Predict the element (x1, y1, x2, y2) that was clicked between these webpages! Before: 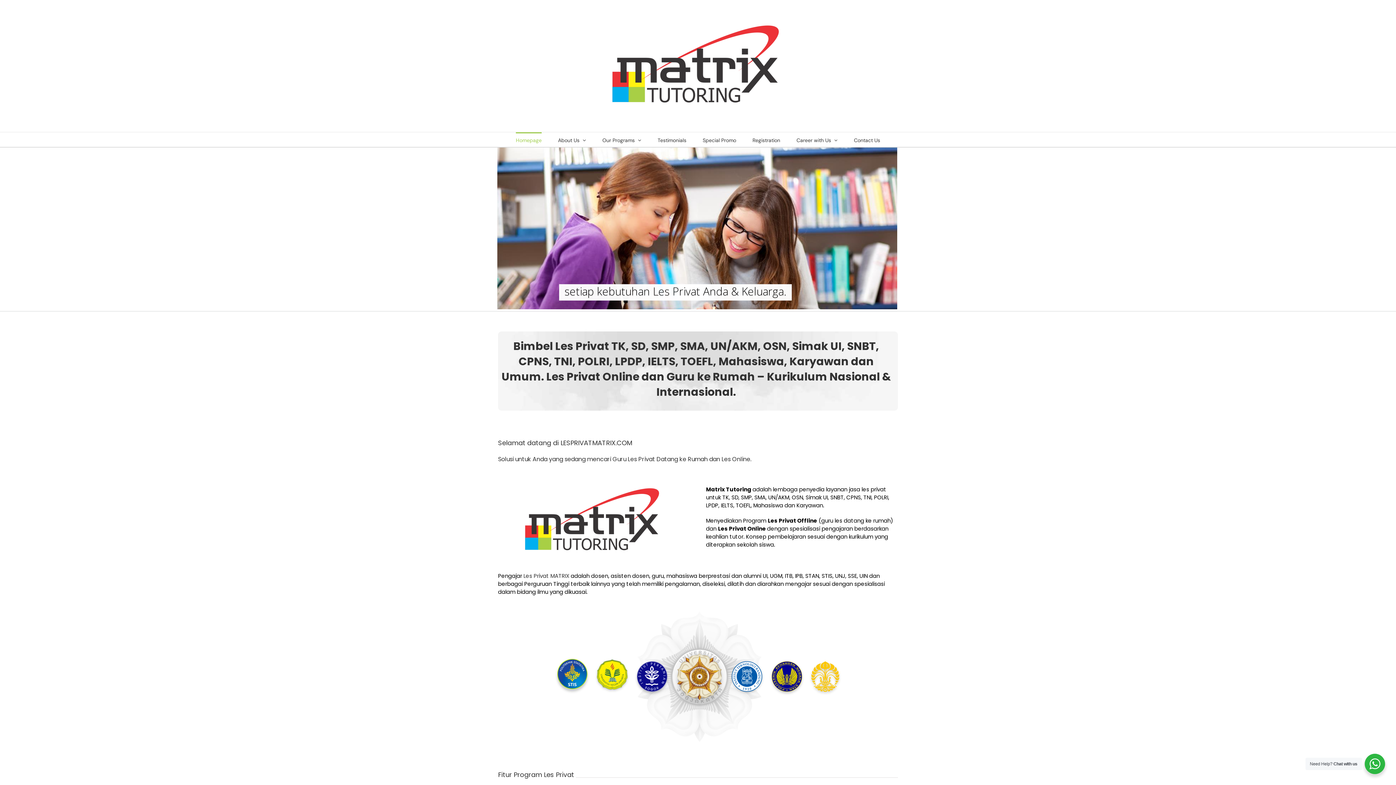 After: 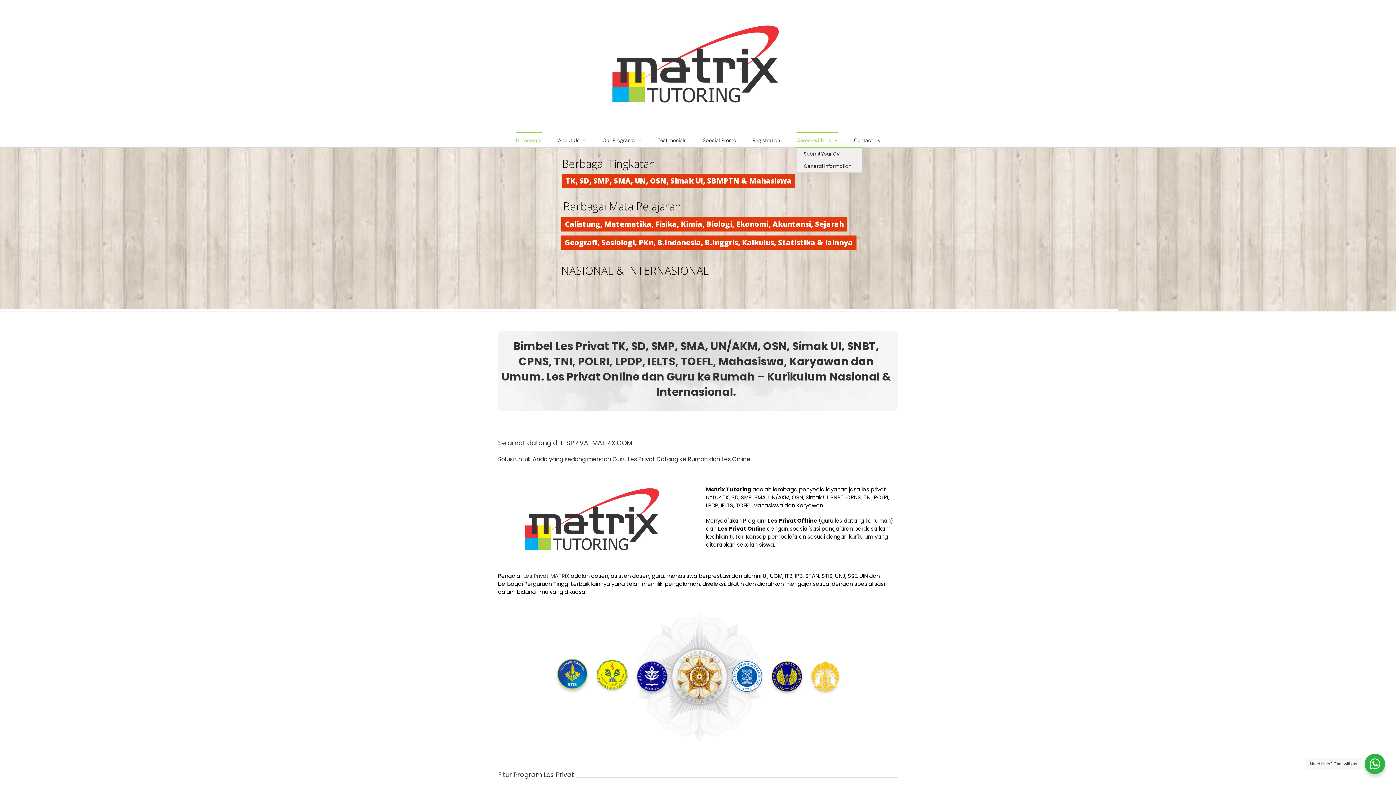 Action: bbox: (796, 132, 837, 146) label: Career with Us